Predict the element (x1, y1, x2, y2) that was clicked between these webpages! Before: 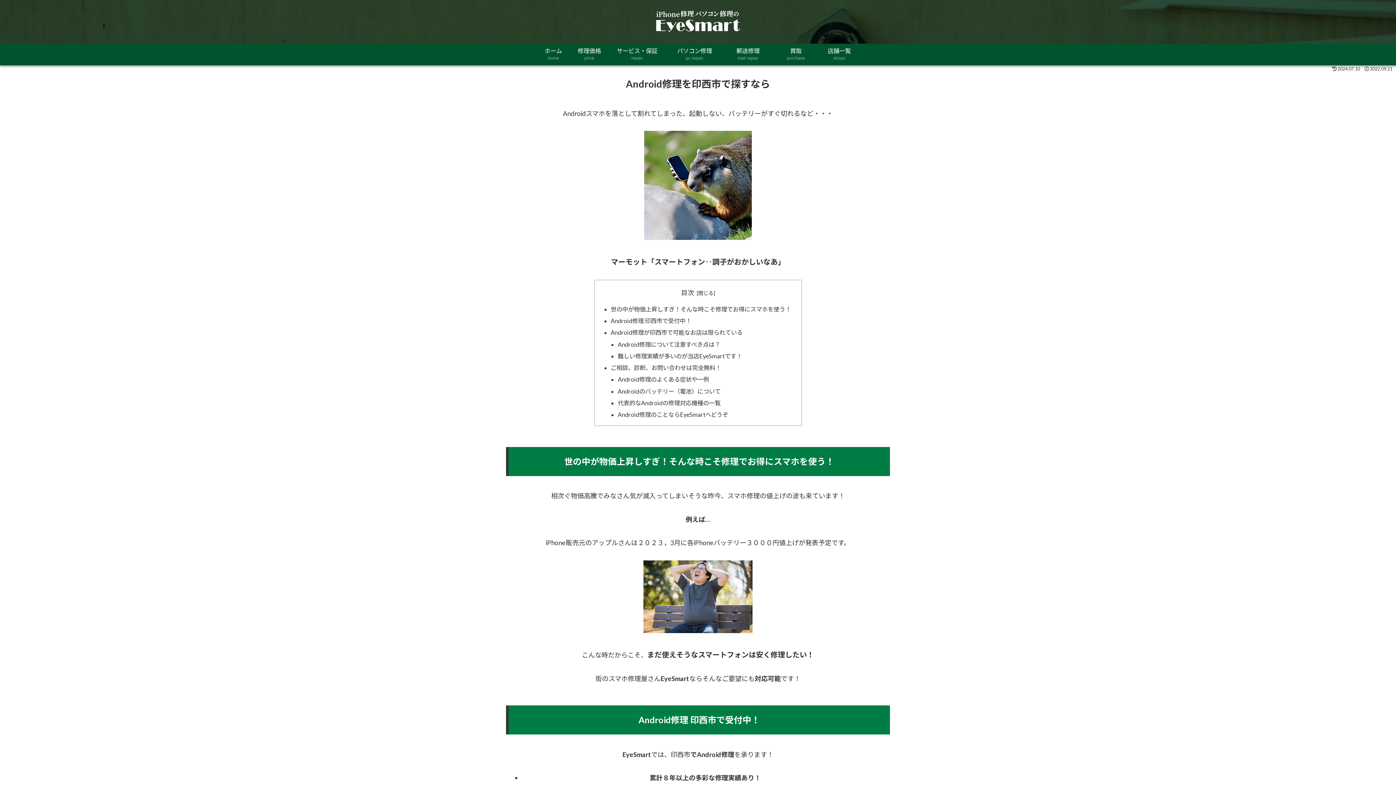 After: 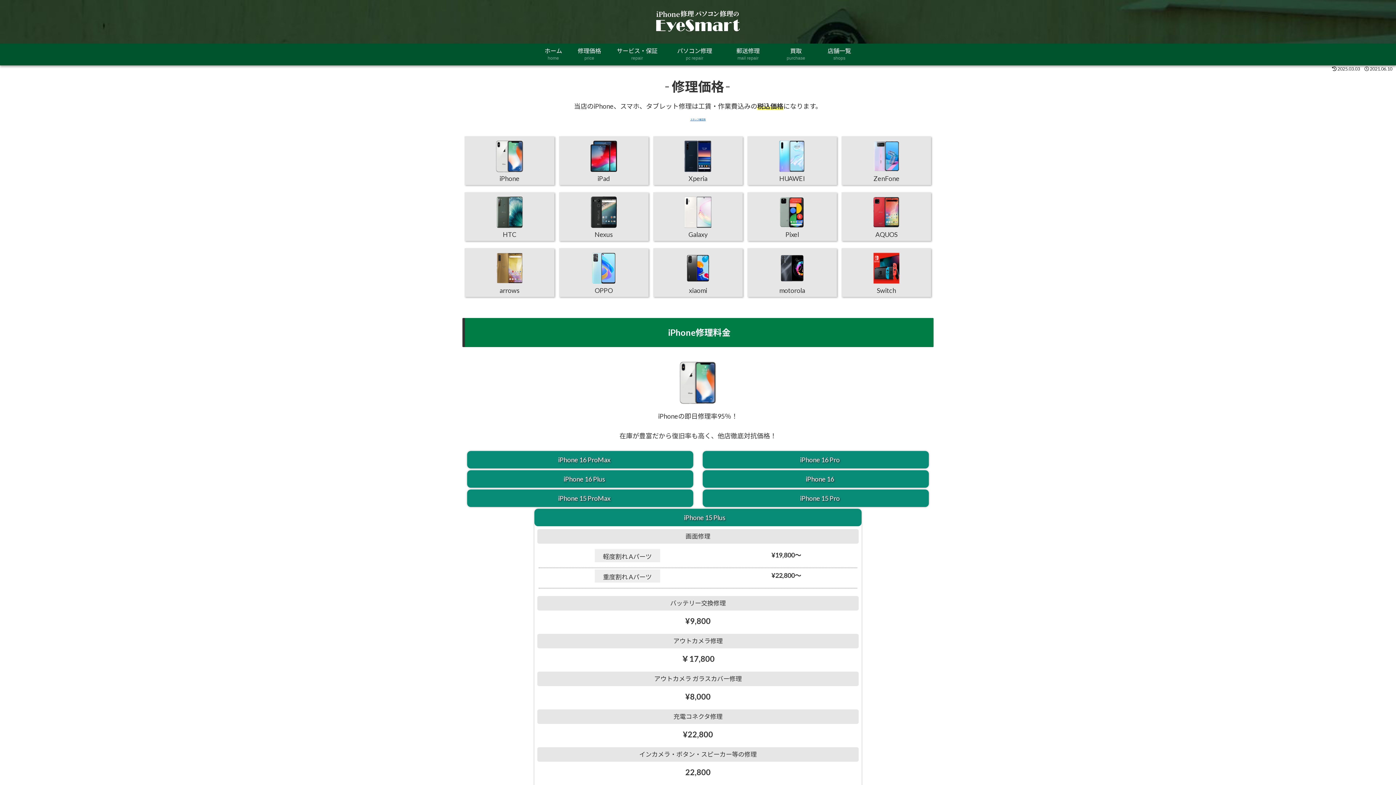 Action: label: 修理価格
price bbox: (570, 43, 608, 65)